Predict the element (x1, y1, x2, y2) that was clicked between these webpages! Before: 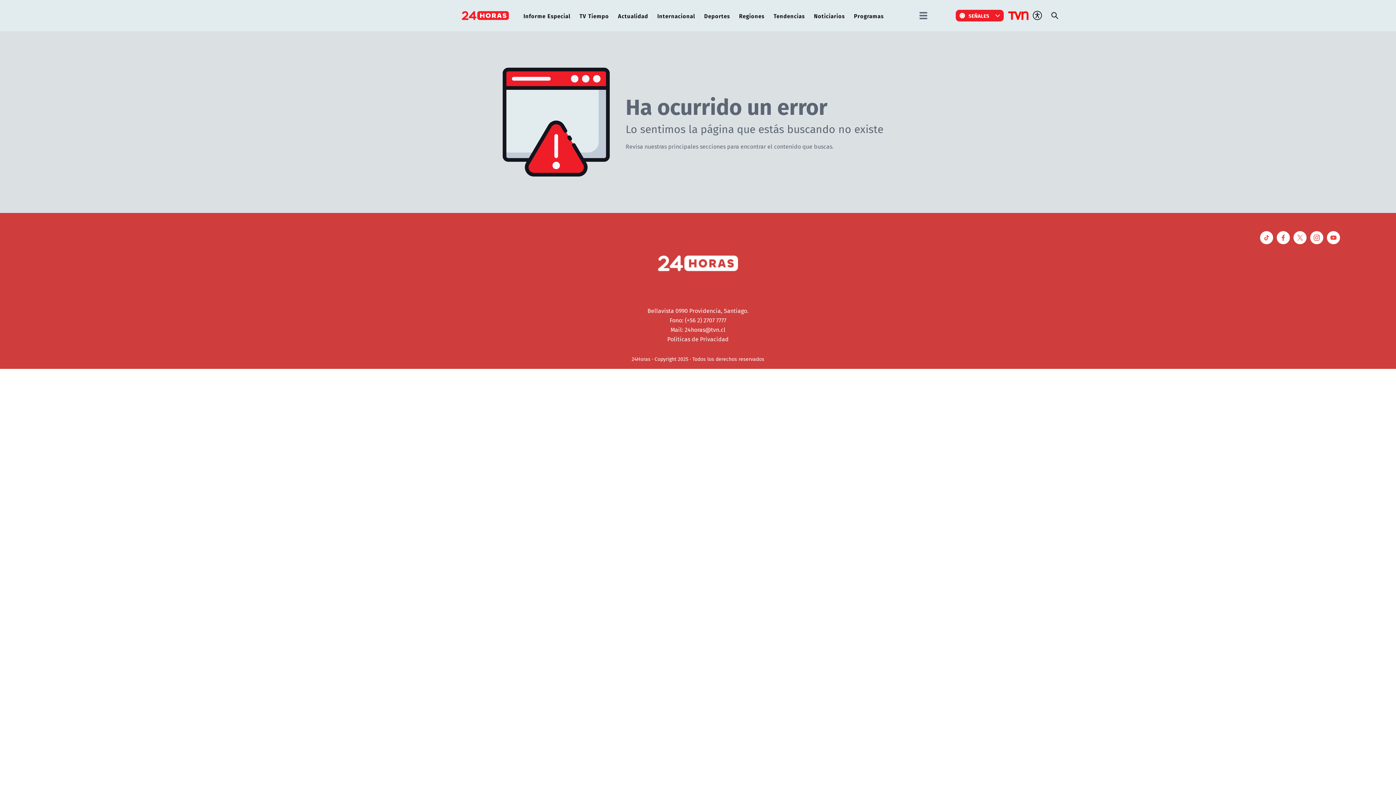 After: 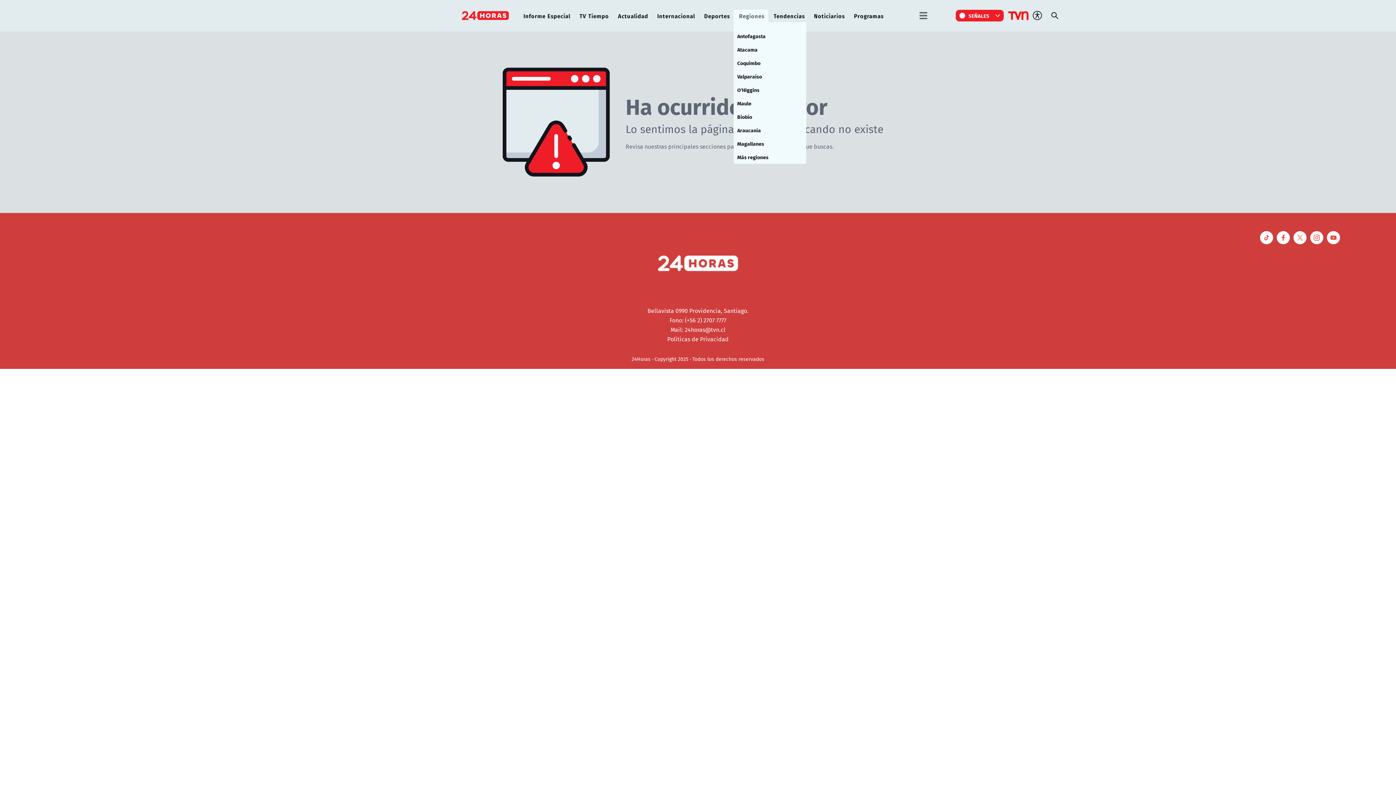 Action: bbox: (735, 9, 768, 22) label: Regiones